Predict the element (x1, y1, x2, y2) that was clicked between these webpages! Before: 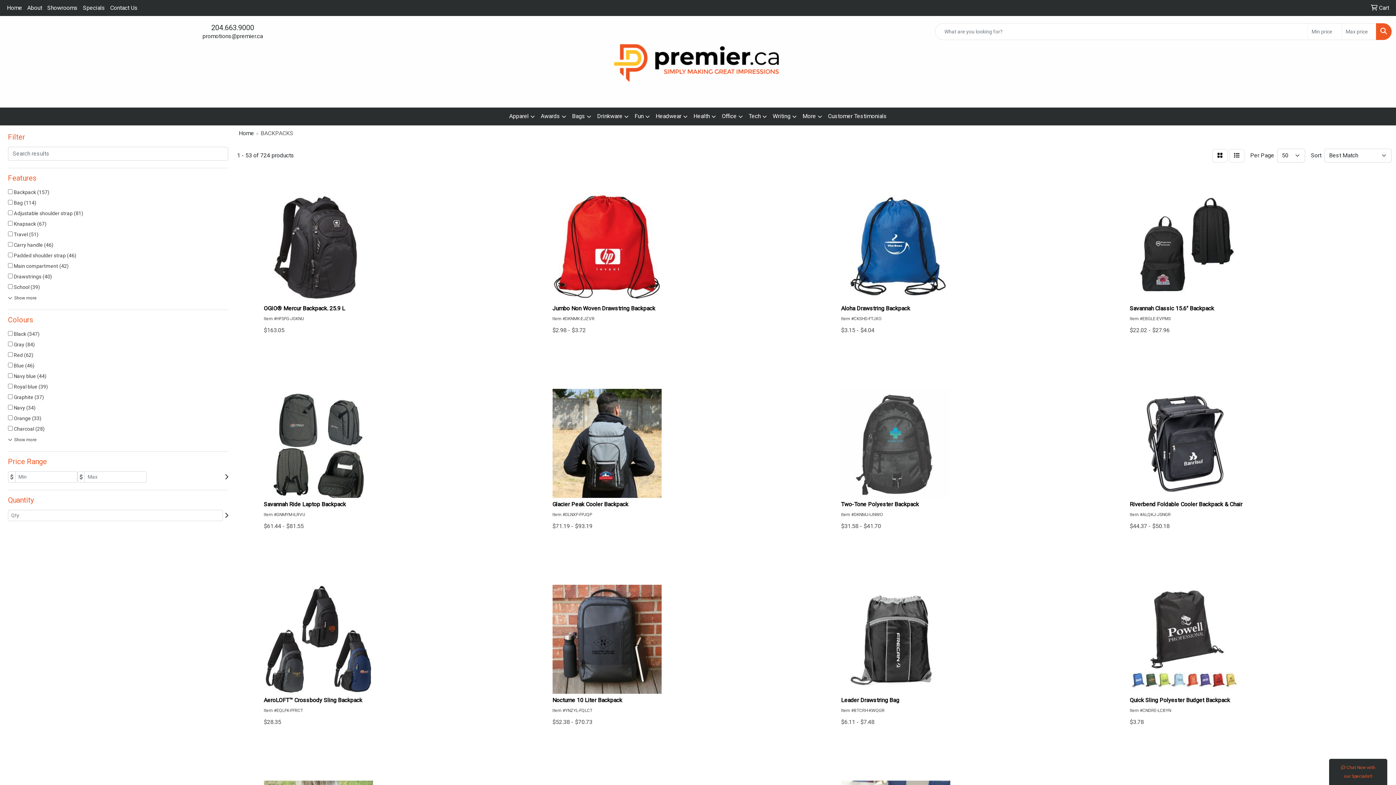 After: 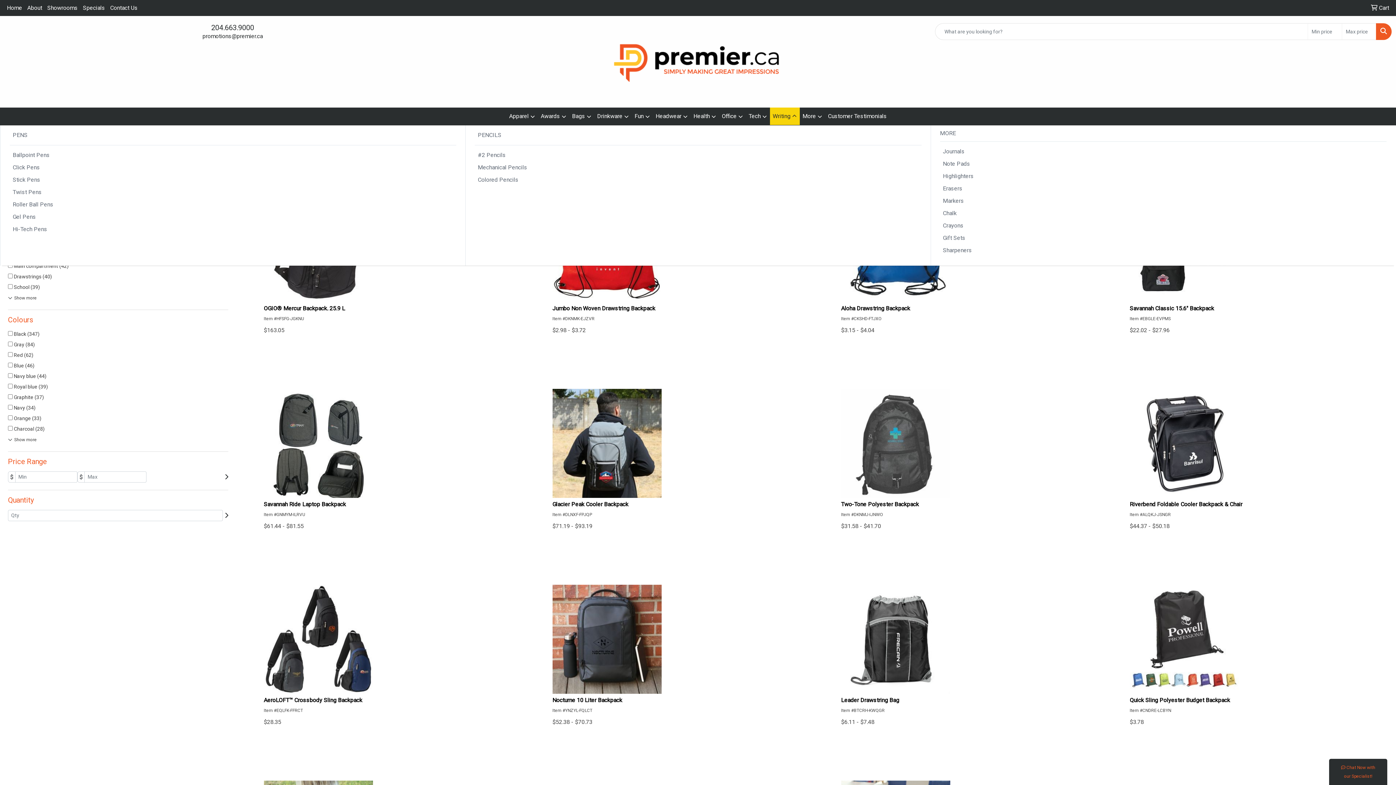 Action: bbox: (770, 107, 799, 125) label: Writing